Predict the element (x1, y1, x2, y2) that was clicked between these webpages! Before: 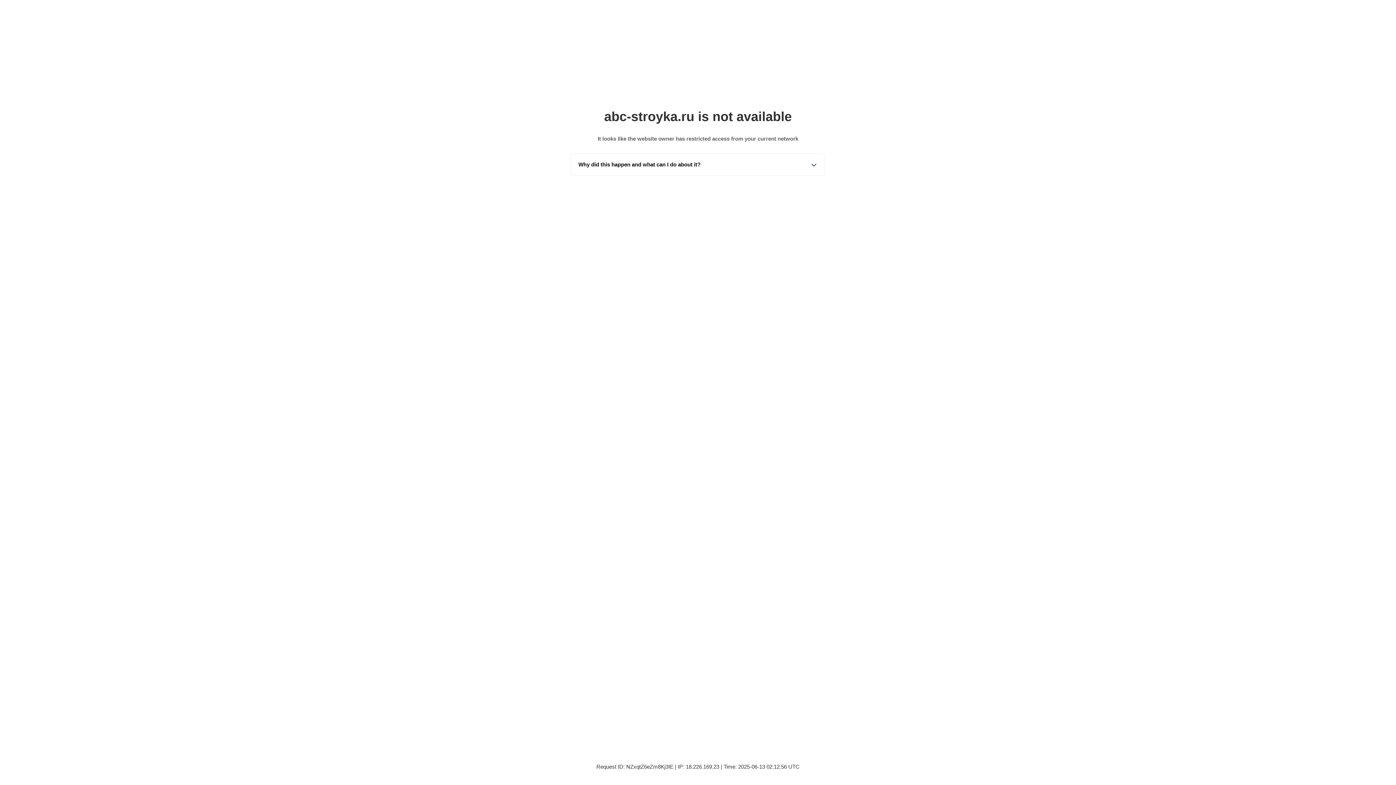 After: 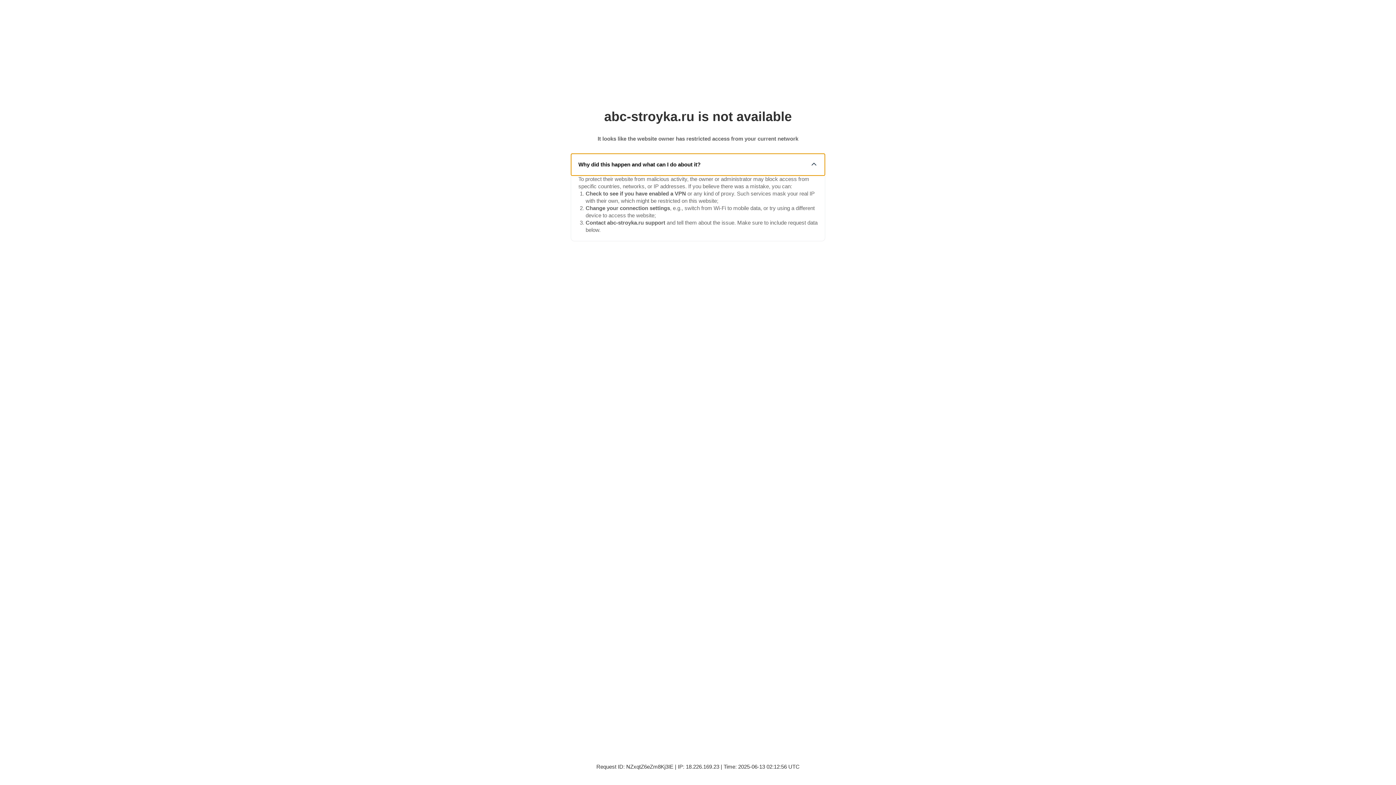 Action: label: Why did this happen and what can I do about it? bbox: (571, 153, 825, 175)